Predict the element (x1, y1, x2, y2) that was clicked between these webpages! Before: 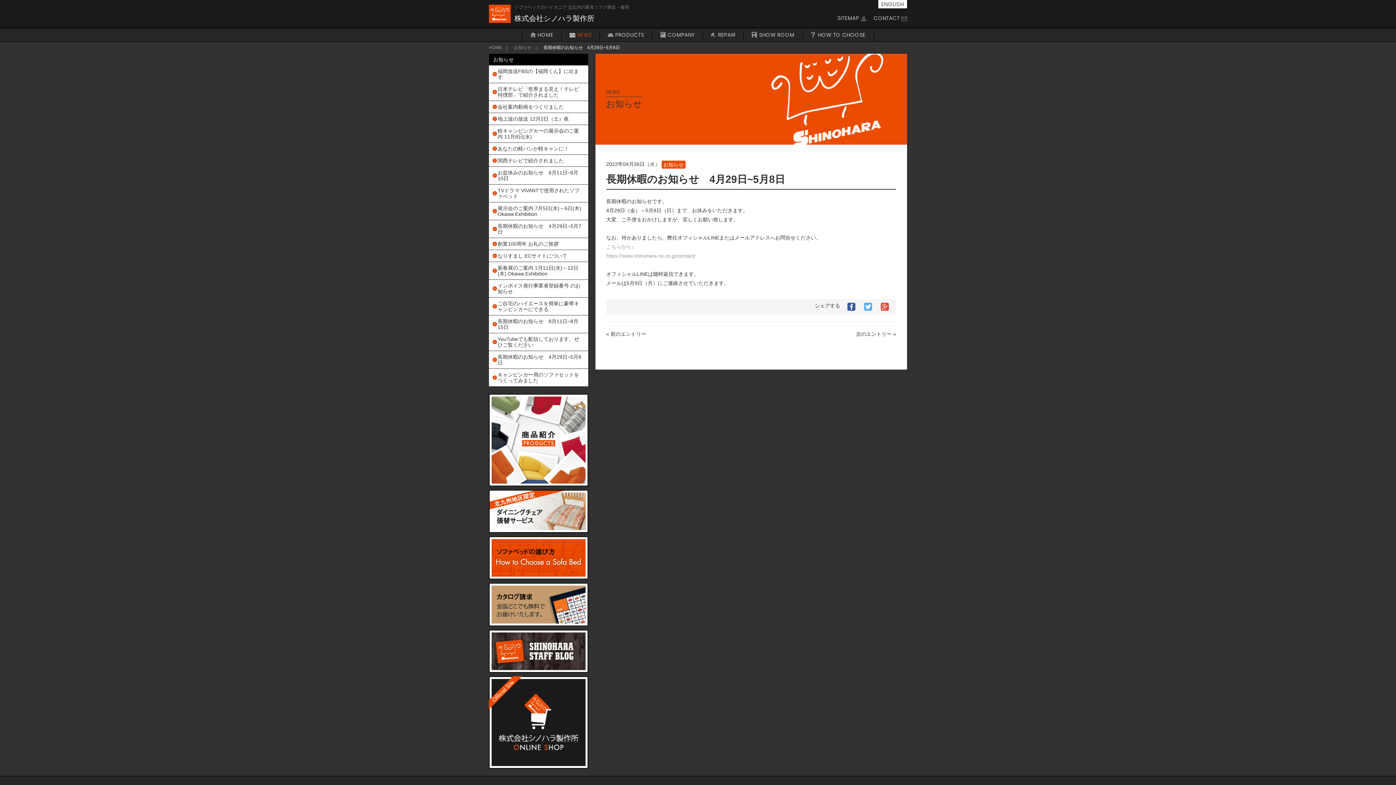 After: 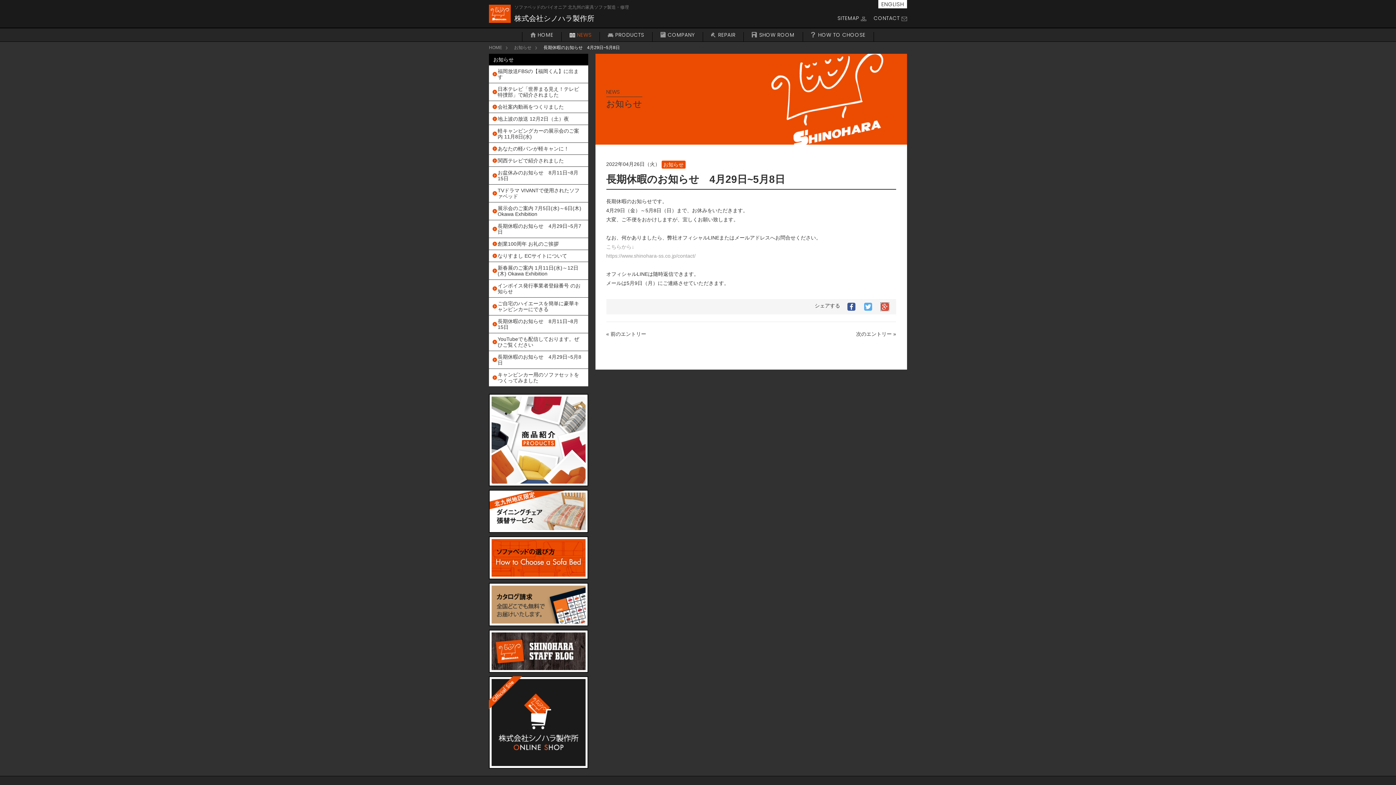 Action: bbox: (881, 302, 889, 310) label: Google+でシェアする